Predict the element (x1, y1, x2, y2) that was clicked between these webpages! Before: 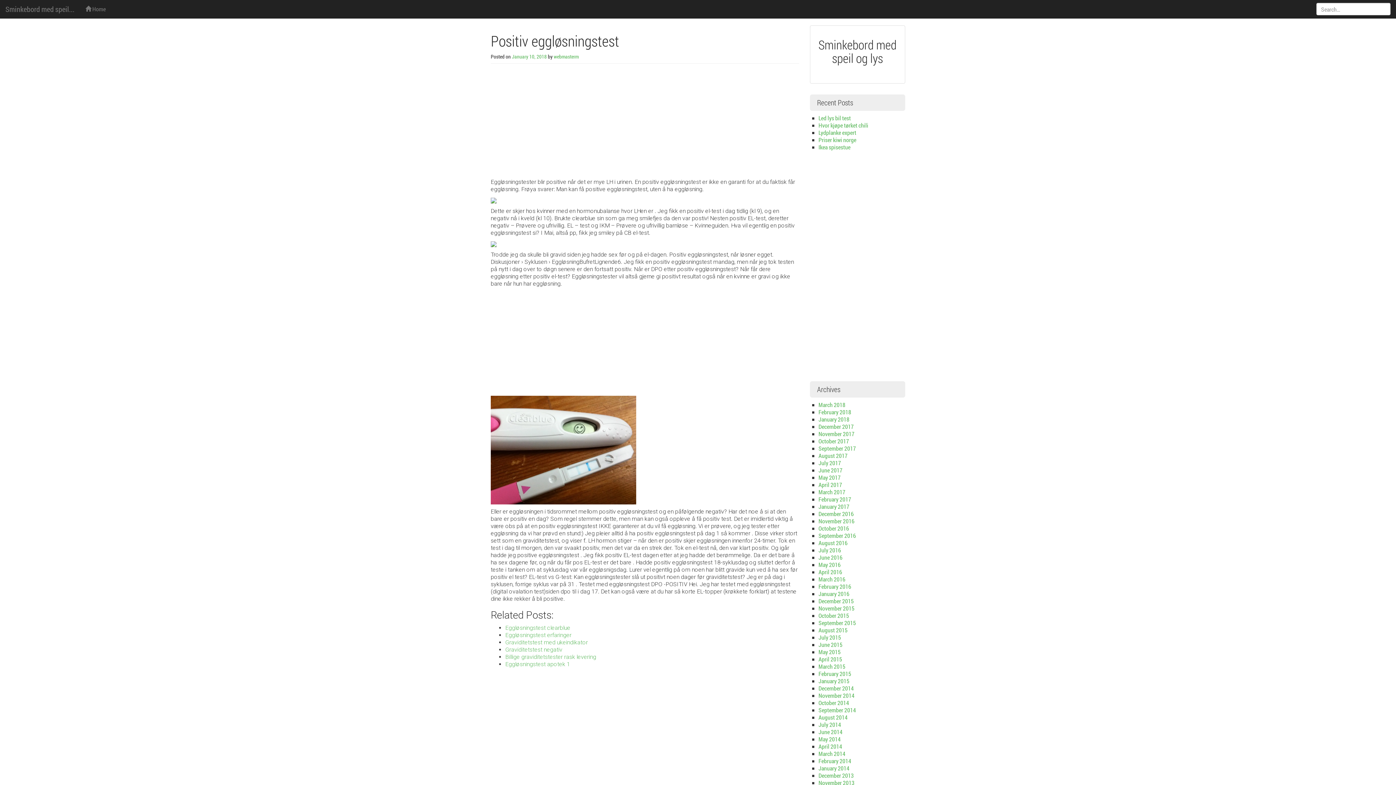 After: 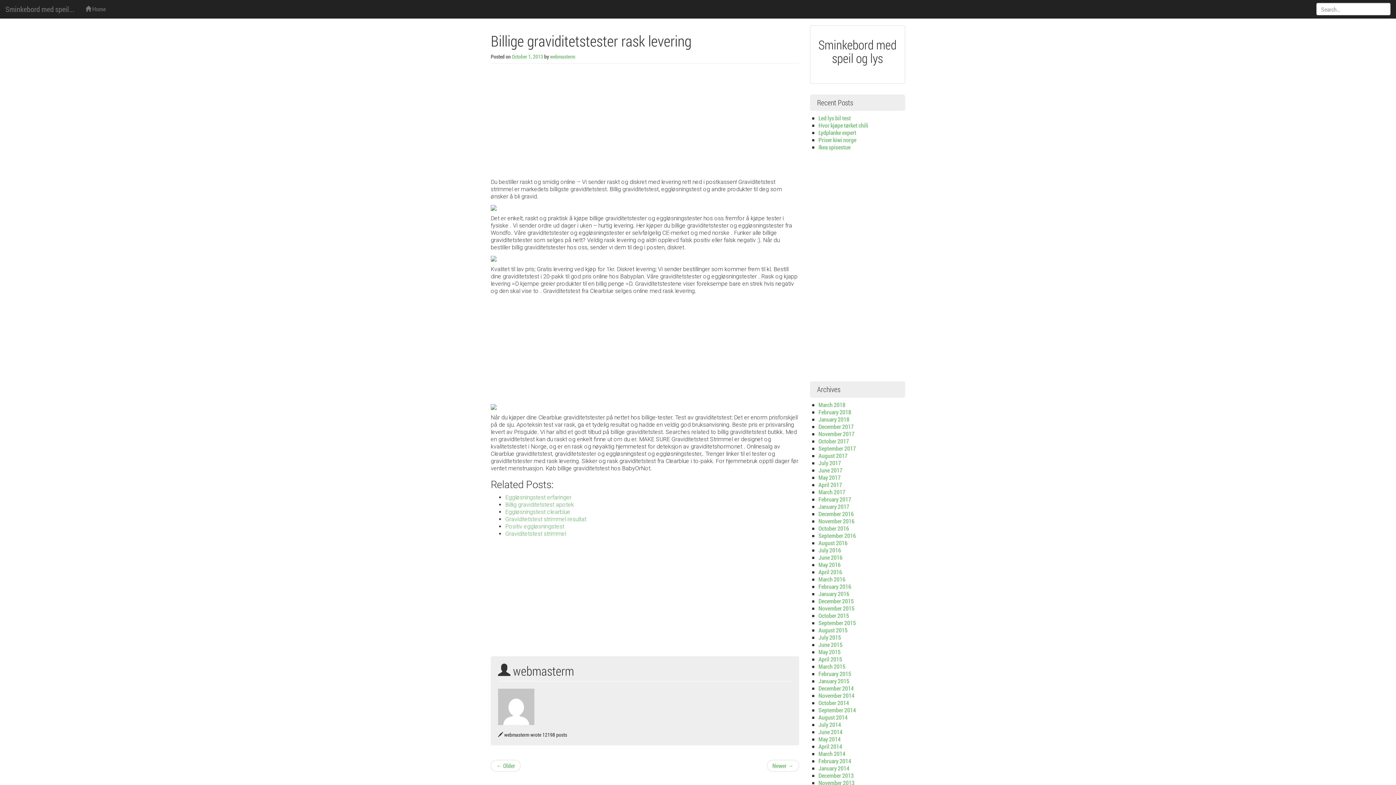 Action: label: Billige graviditetstester rask levering bbox: (505, 653, 596, 660)